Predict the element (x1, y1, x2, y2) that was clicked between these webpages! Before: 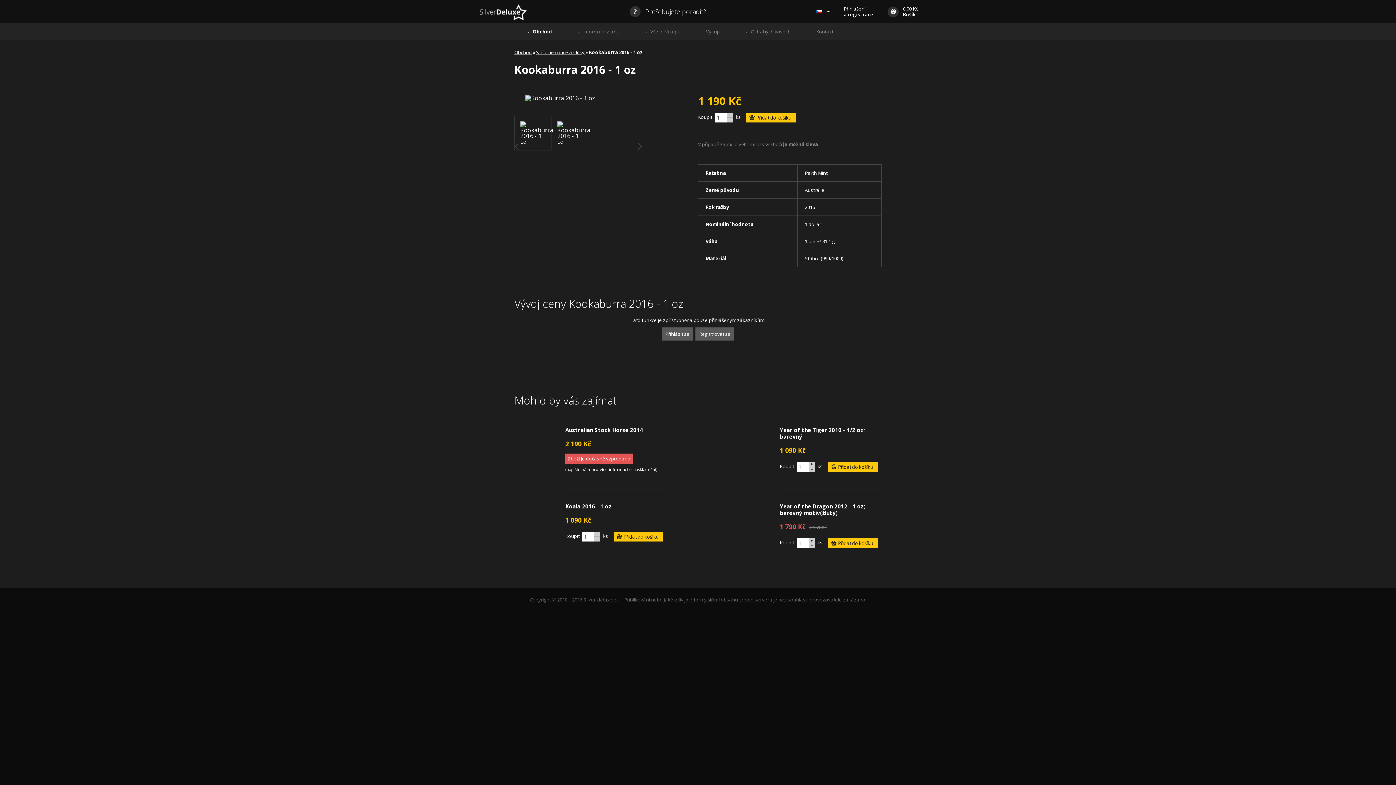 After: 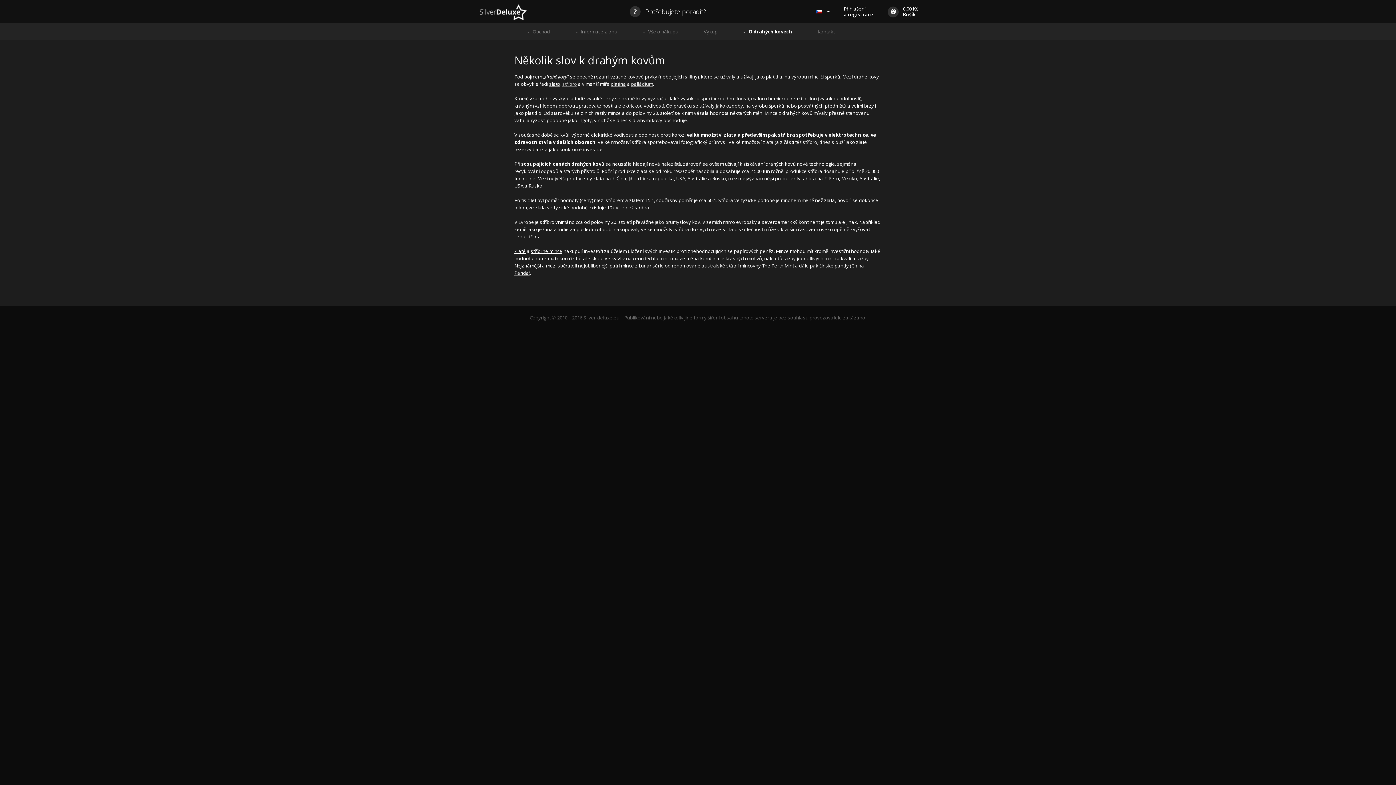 Action: bbox: (732, 23, 803, 40) label: O drahých kovech